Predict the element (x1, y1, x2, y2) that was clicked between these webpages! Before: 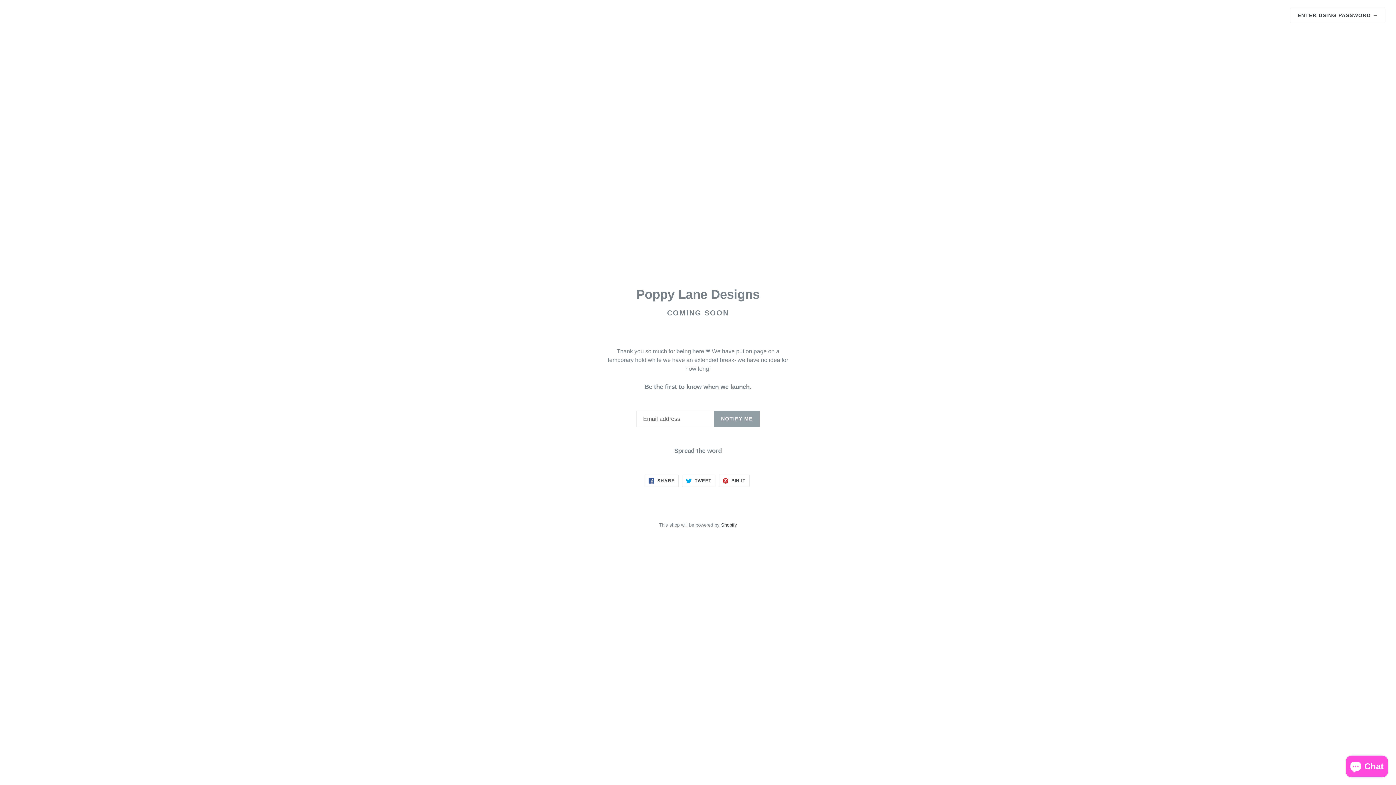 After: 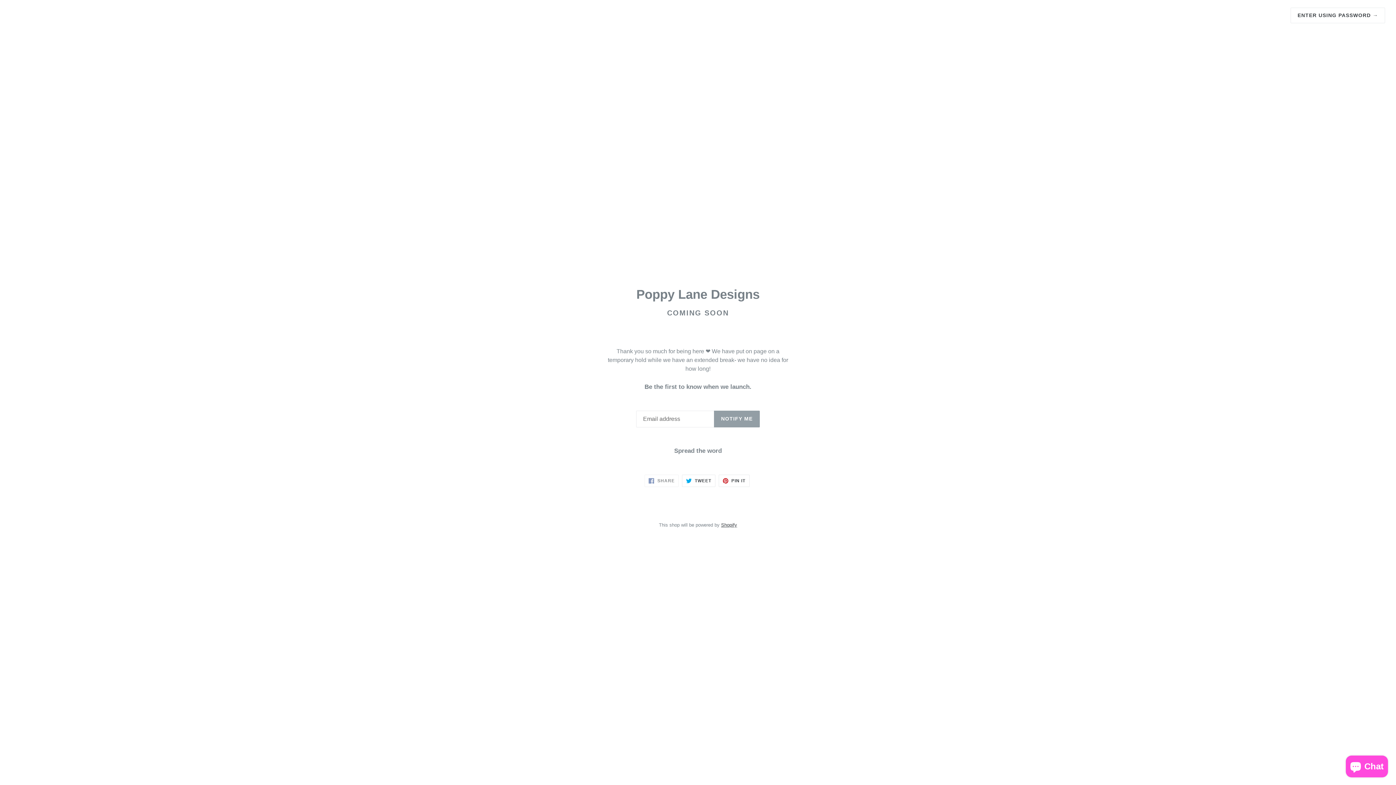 Action: label:  SHARE
SHARE ON FACEBOOK bbox: (644, 474, 678, 487)